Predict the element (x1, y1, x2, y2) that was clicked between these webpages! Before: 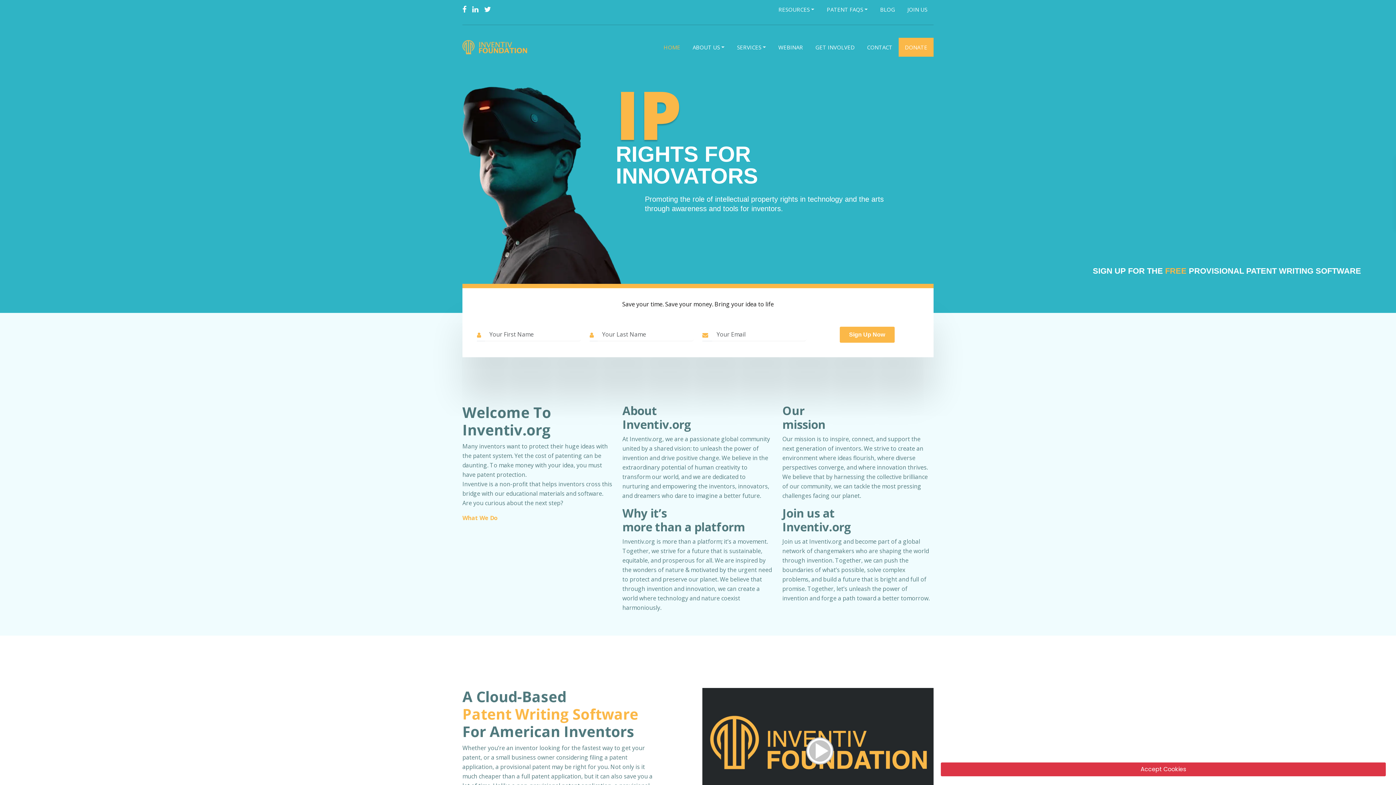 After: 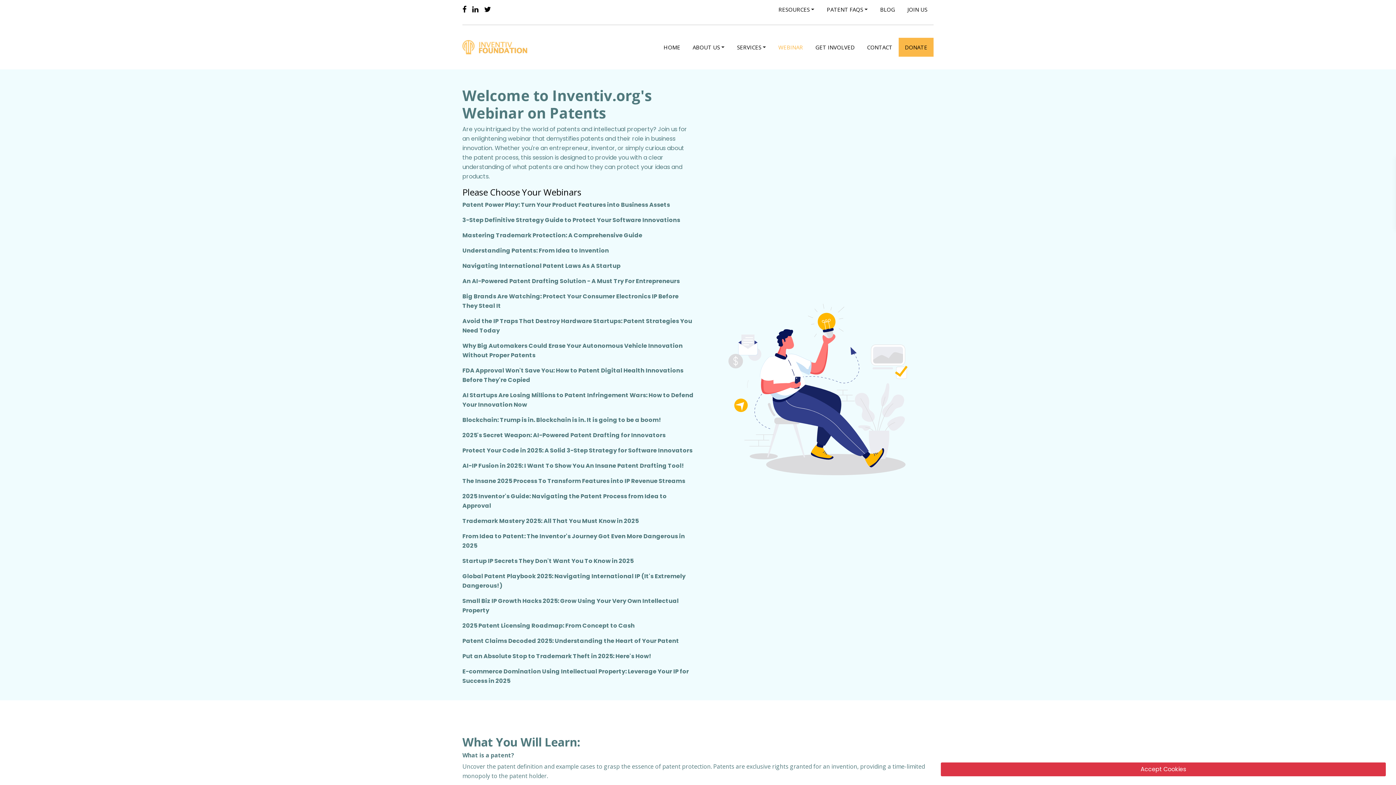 Action: bbox: (772, 37, 809, 56) label: WEBINAR